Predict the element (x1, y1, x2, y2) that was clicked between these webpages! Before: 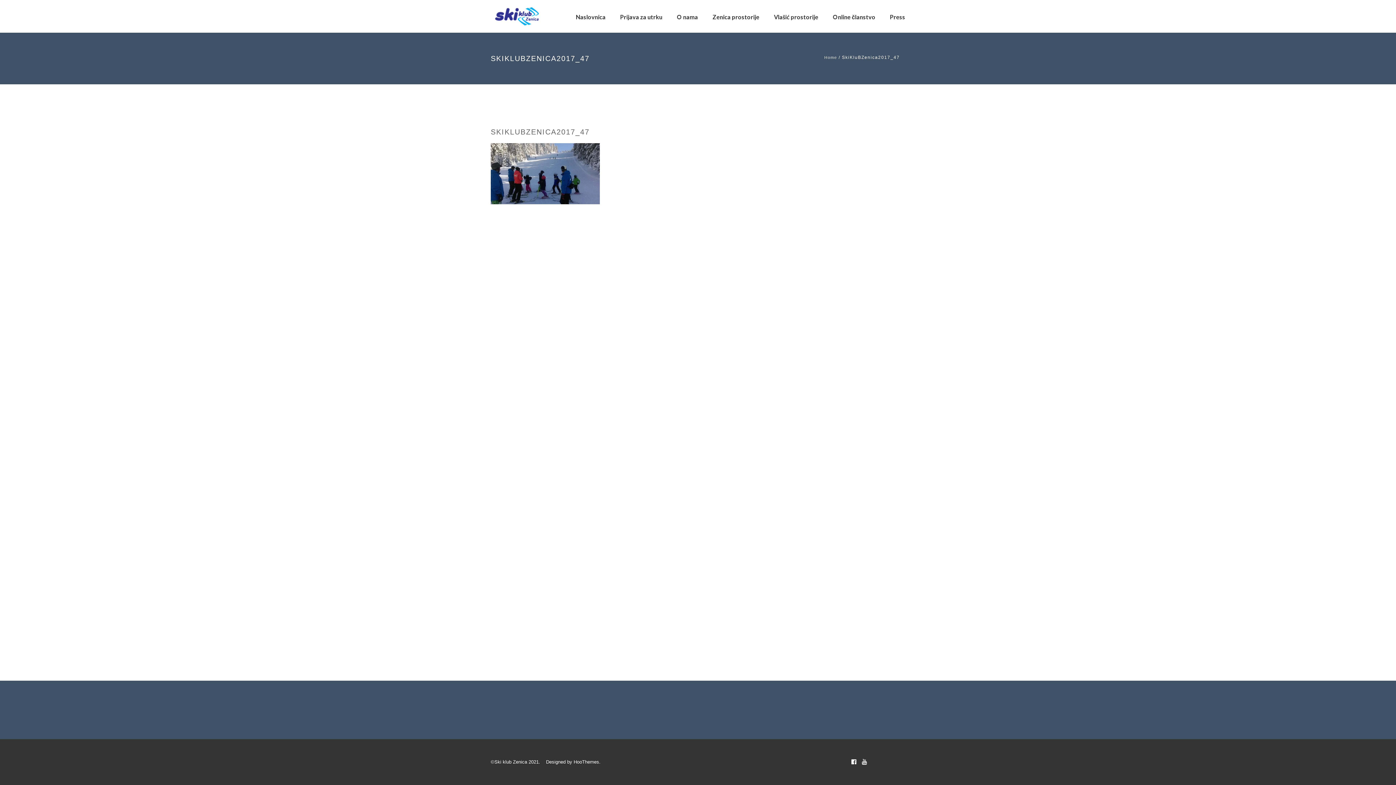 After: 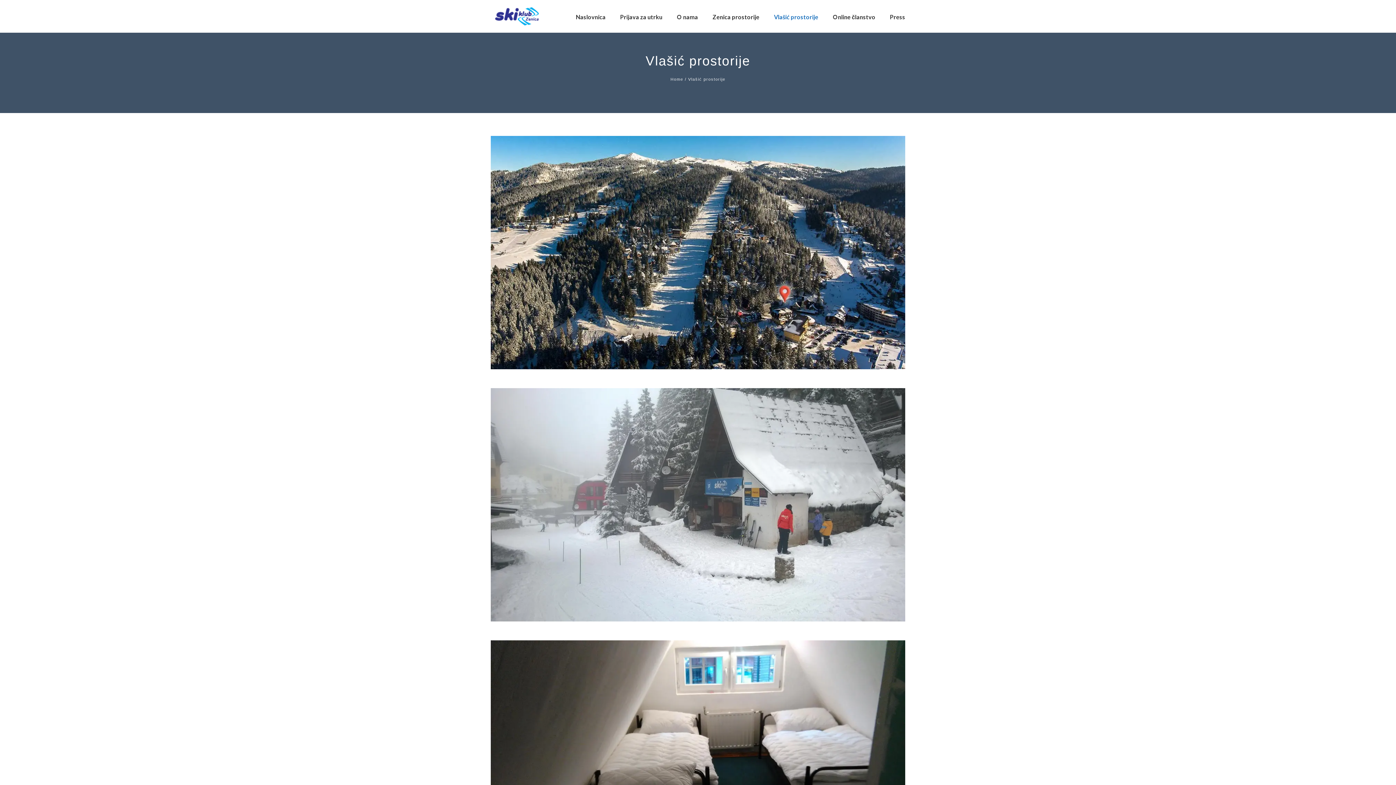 Action: bbox: (774, 4, 818, 29) label: Vlašić prostorije